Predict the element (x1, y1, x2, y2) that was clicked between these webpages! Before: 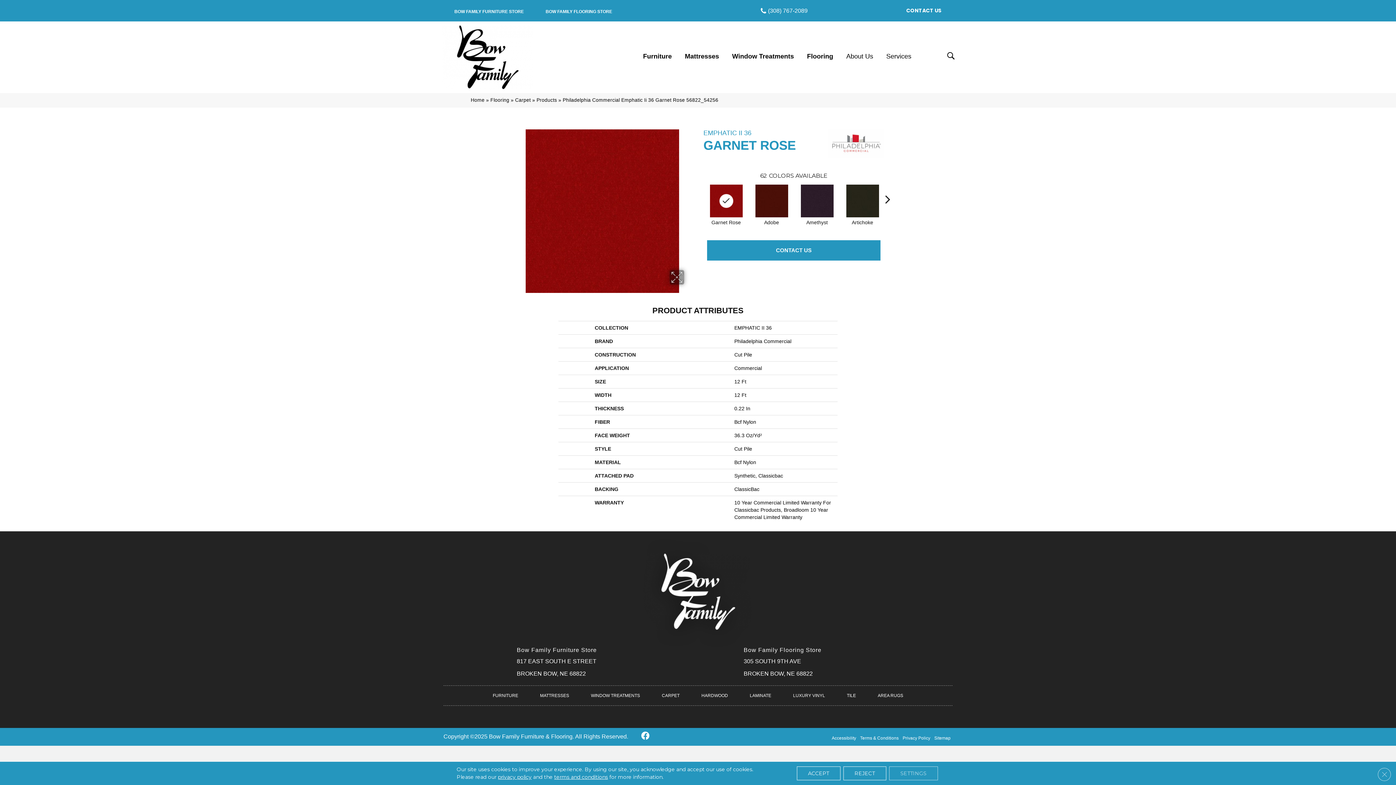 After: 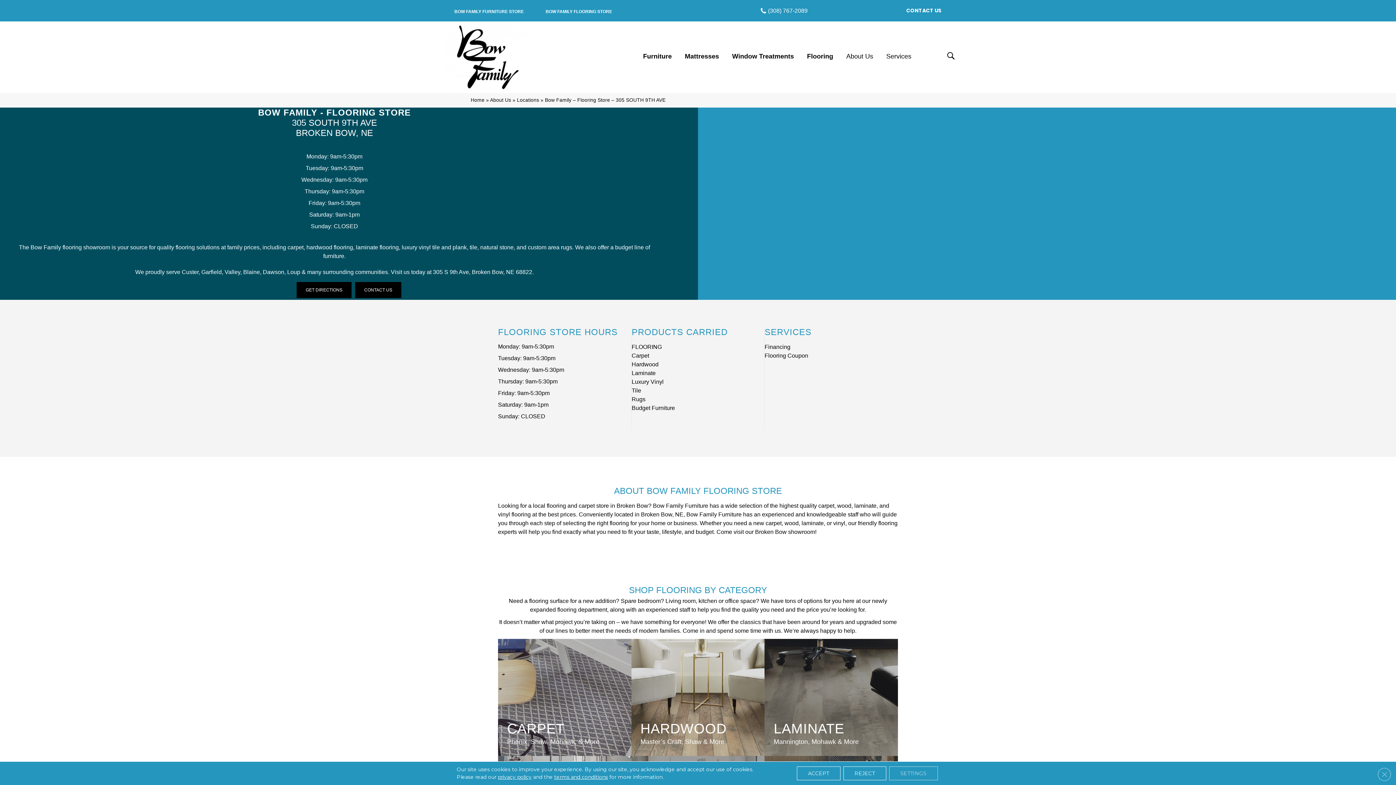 Action: bbox: (536, 3, 621, 19) label: BOW FAMILY FLOORING STORE